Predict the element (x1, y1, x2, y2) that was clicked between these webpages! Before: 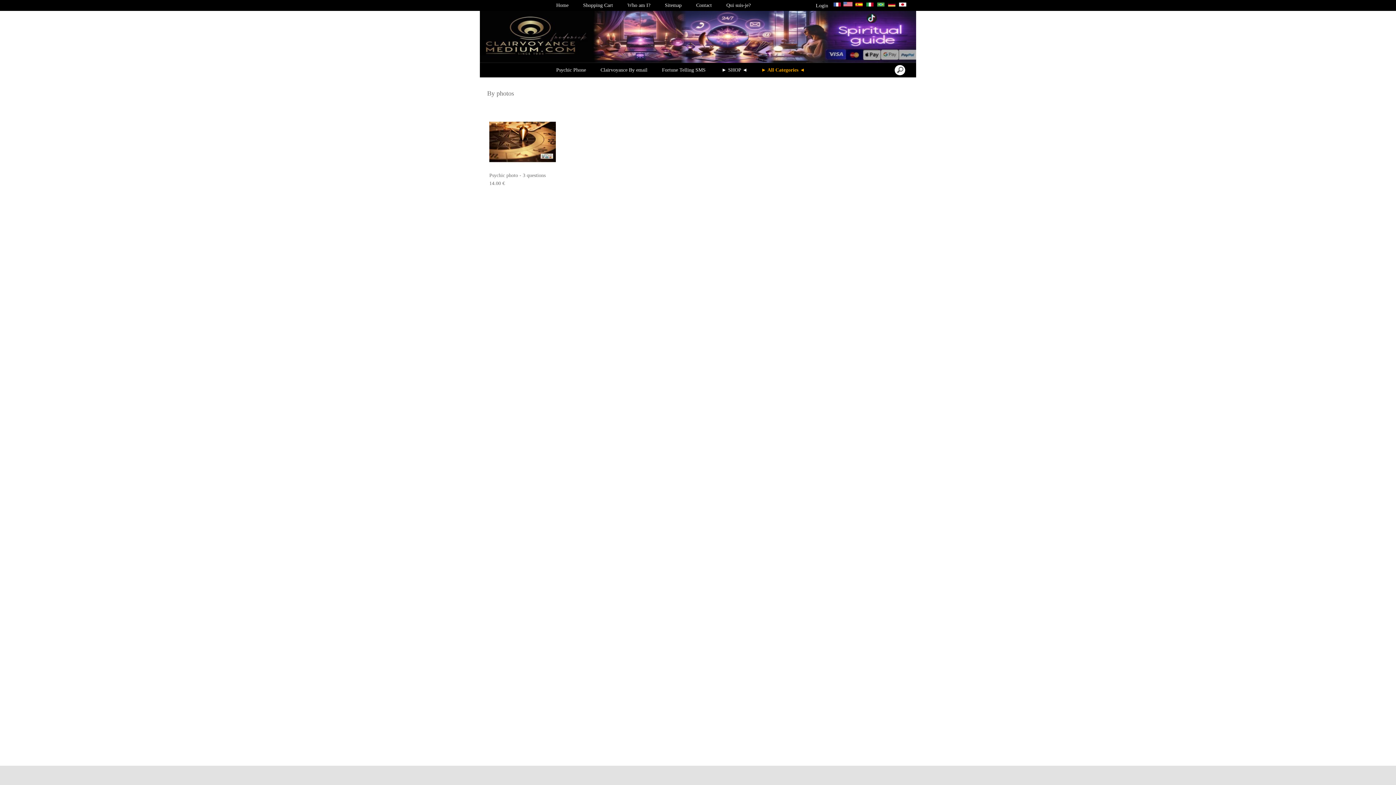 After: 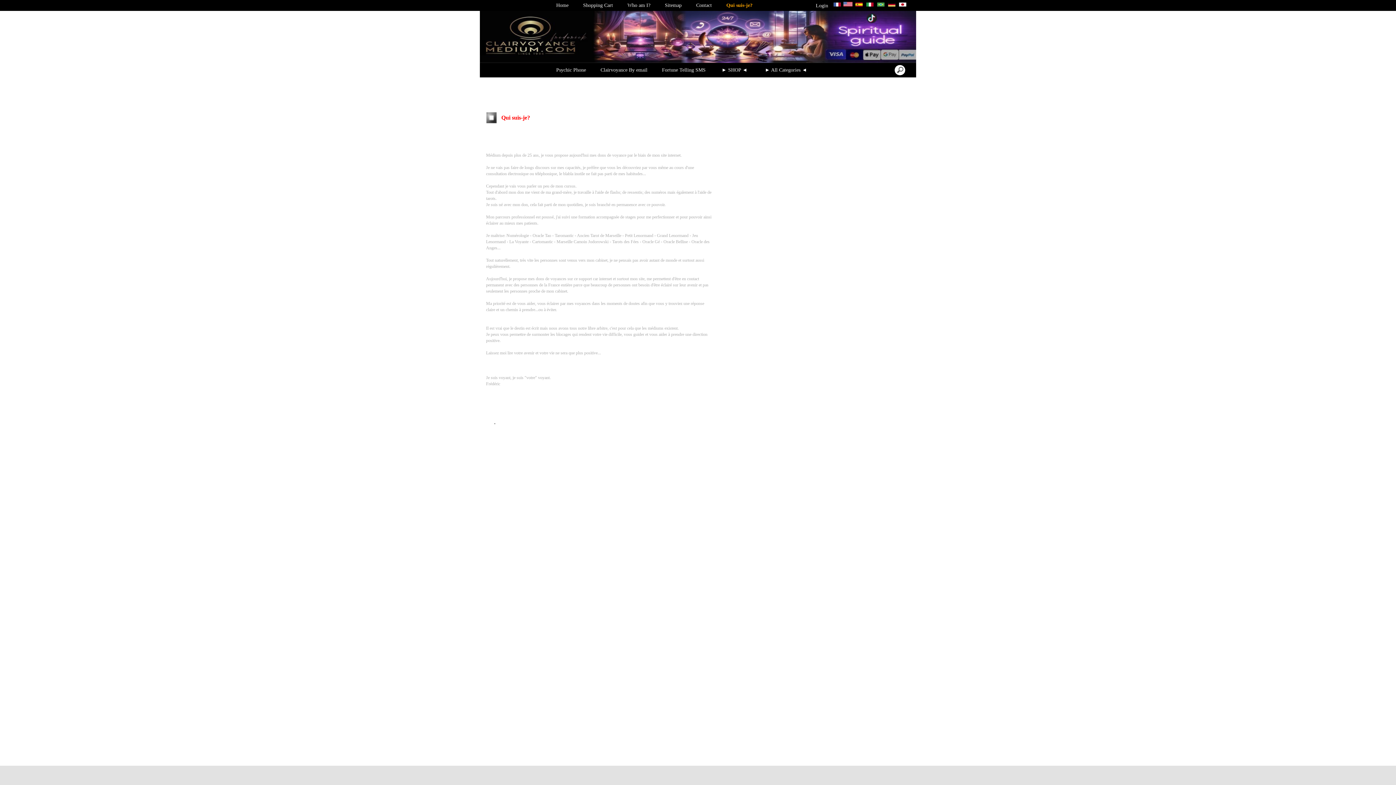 Action: bbox: (722, 0, 754, 10) label: Qui suis-je?